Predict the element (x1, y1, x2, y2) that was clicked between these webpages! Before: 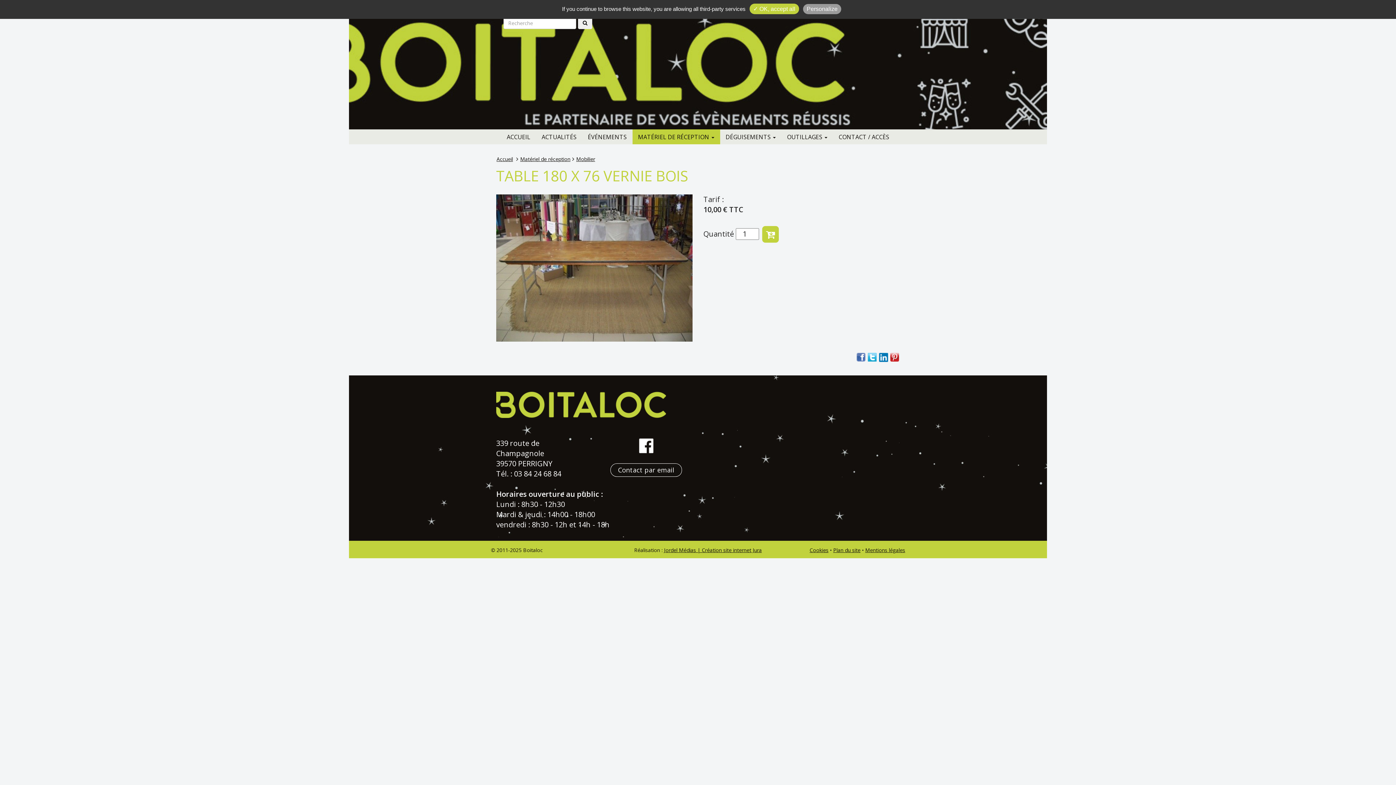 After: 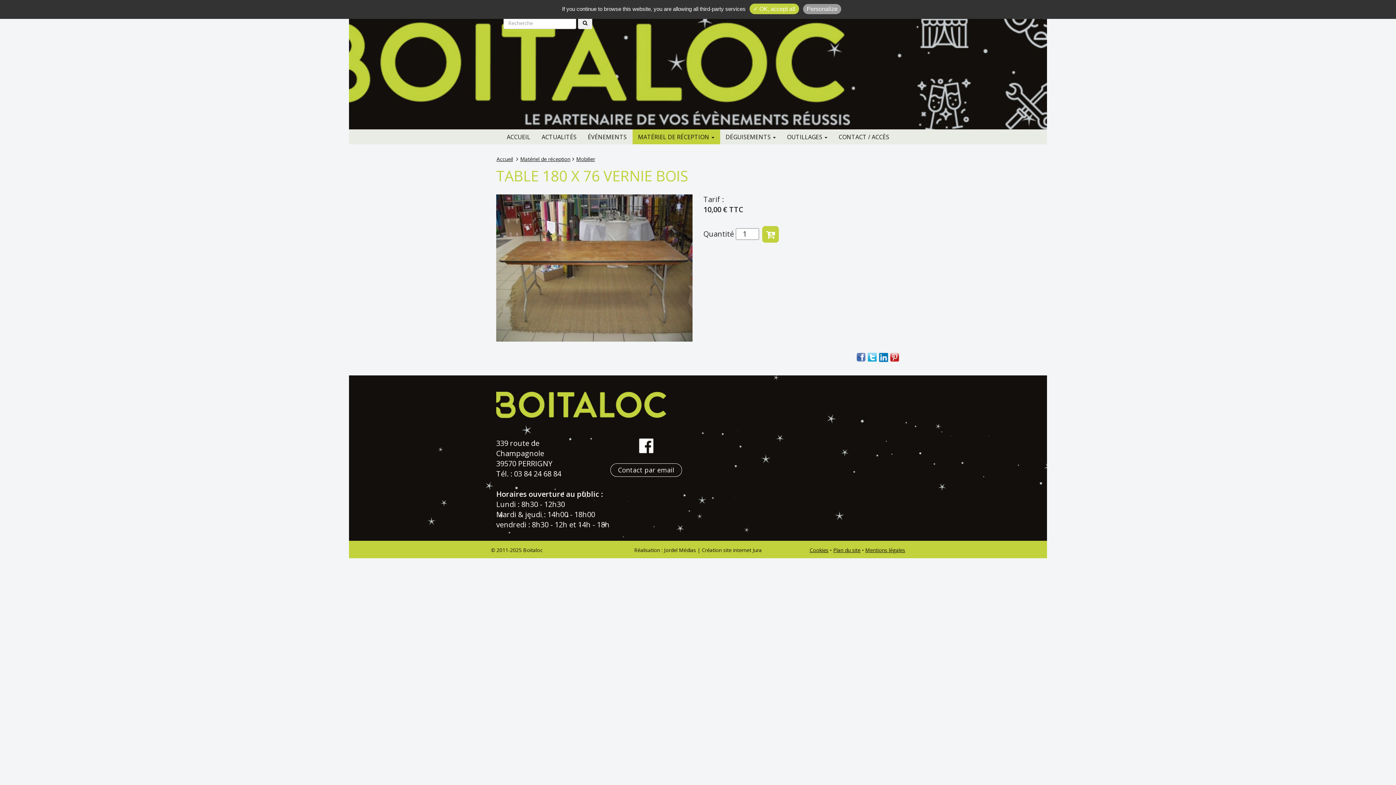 Action: bbox: (664, 546, 762, 553) label: Jordel Médias | Création site internet Jura